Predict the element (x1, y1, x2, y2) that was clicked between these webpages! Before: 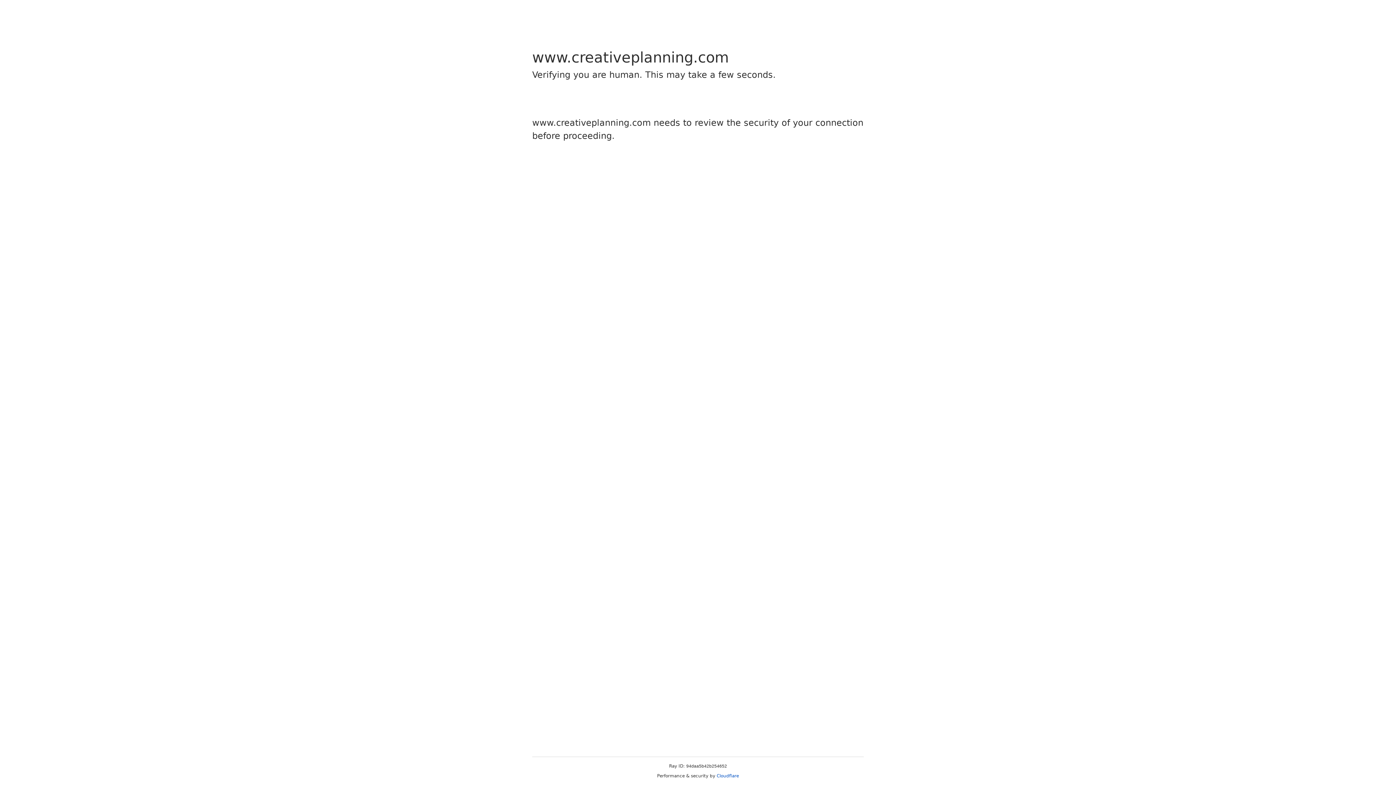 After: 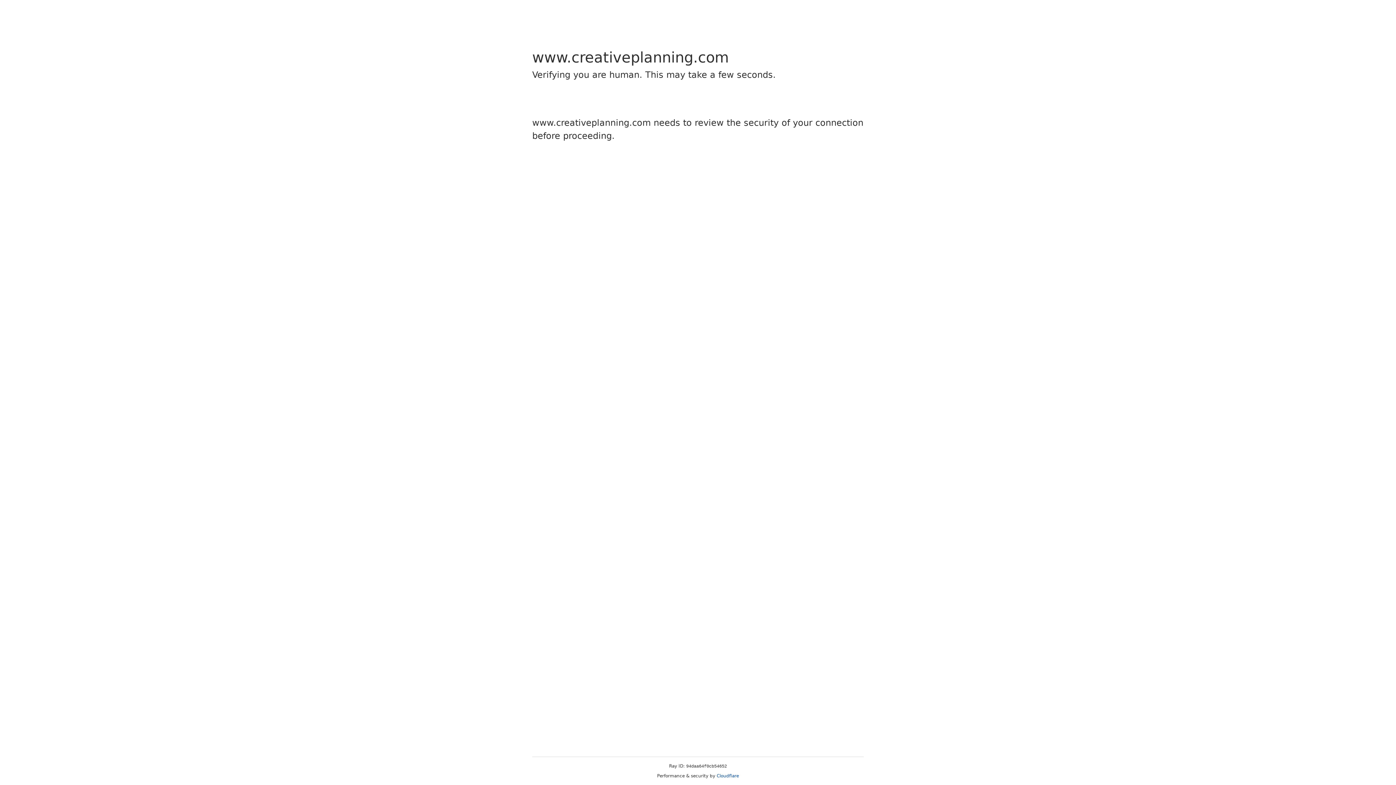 Action: label: Cloudflare bbox: (716, 773, 739, 778)